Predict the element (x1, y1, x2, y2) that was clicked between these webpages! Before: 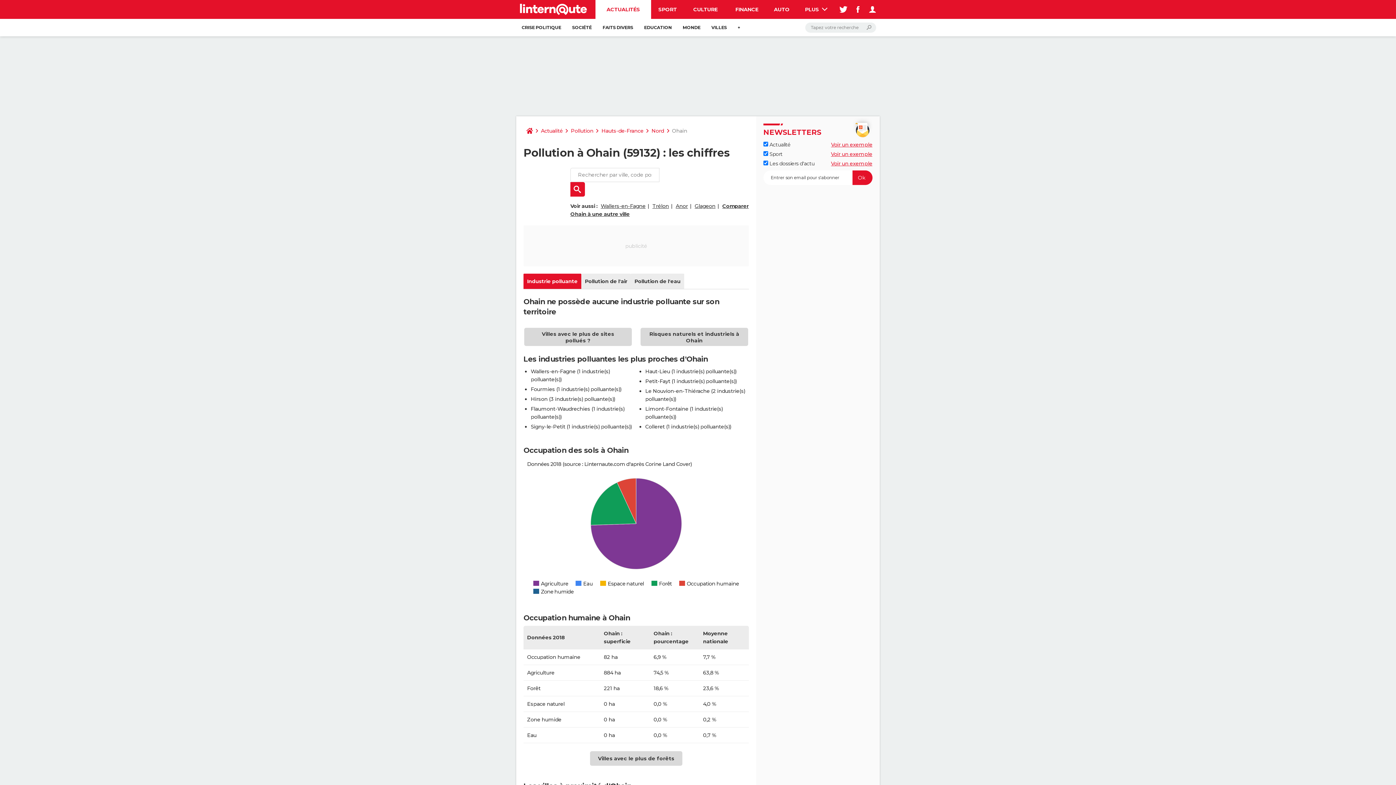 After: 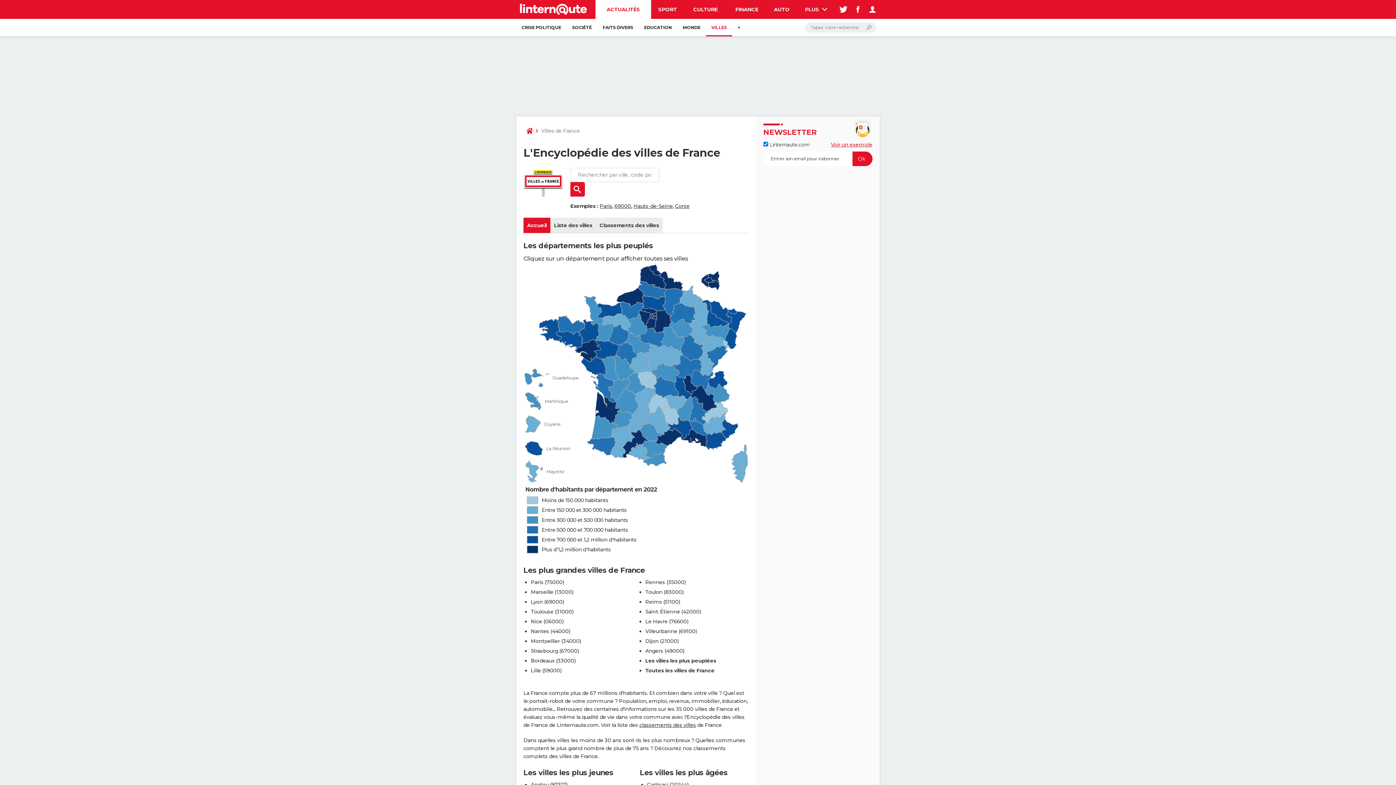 Action: bbox: (706, 18, 732, 36) label: VILLES